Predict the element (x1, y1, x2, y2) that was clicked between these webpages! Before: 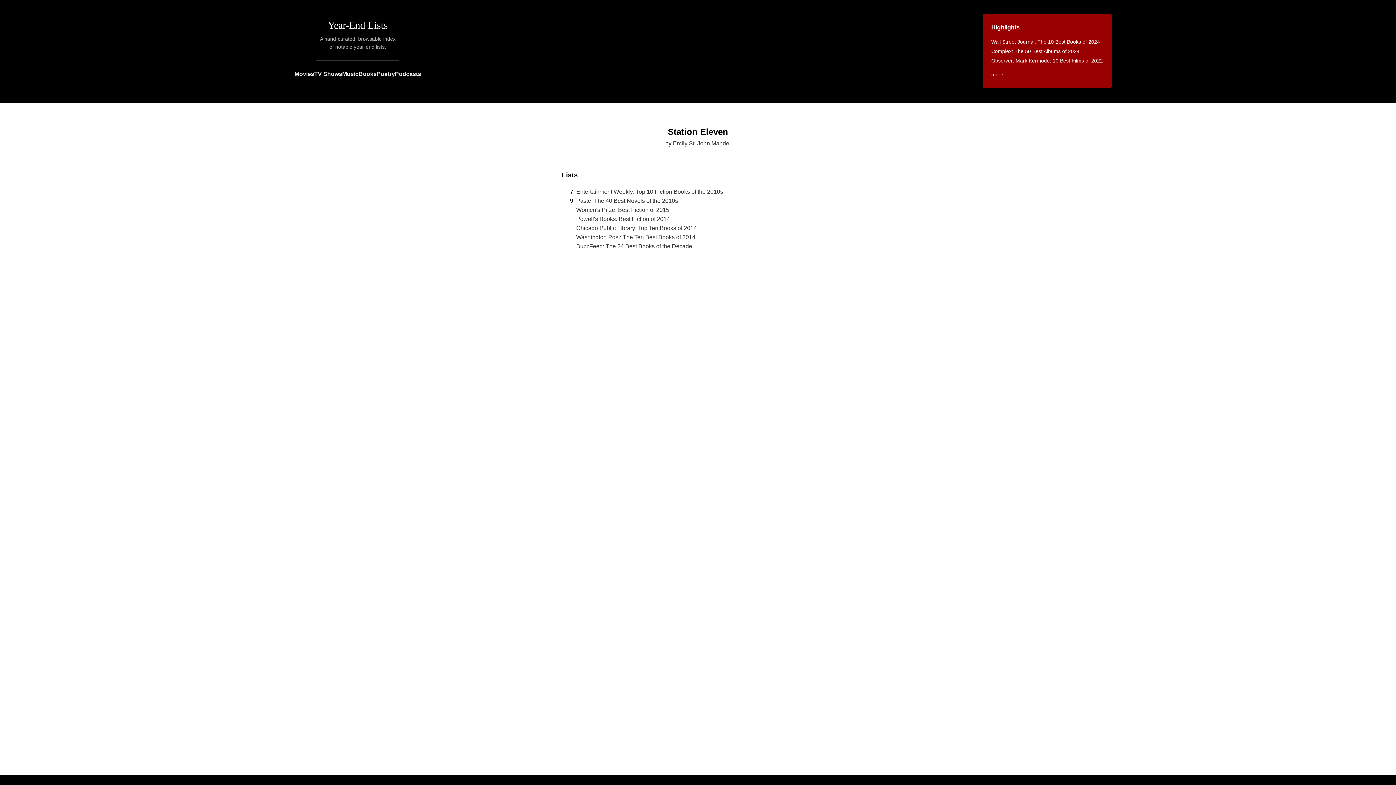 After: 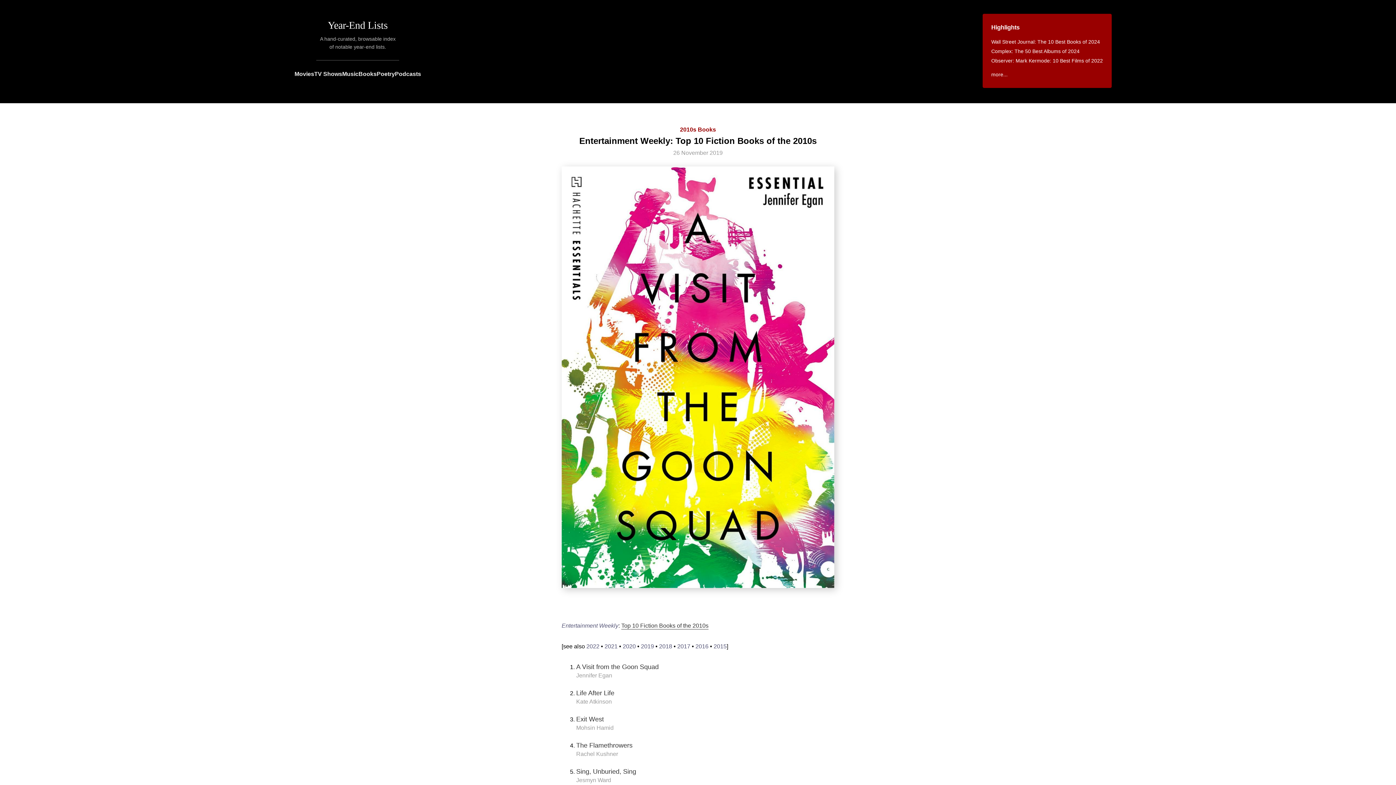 Action: bbox: (576, 188, 723, 194) label: Entertainment Weekly: Top 10 Fiction Books of the 2010s